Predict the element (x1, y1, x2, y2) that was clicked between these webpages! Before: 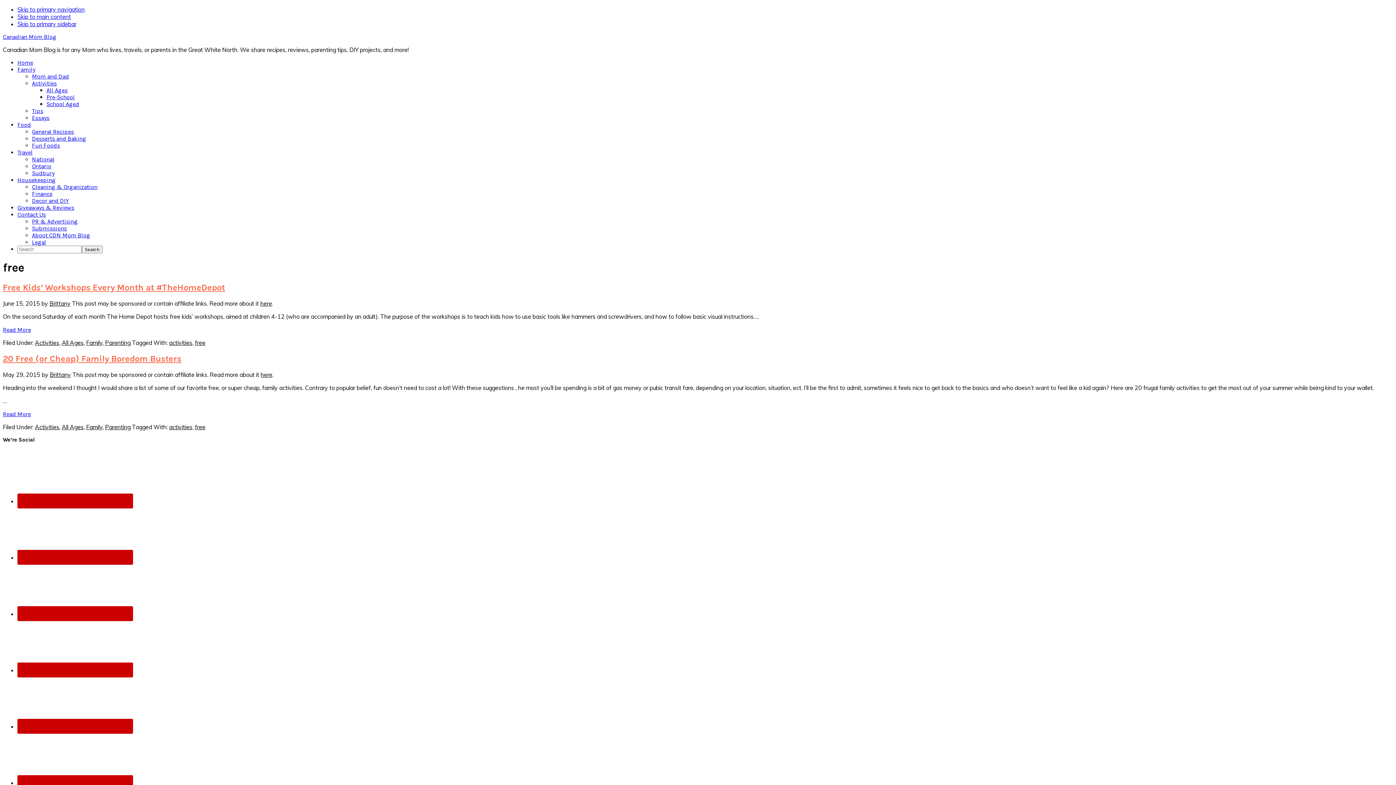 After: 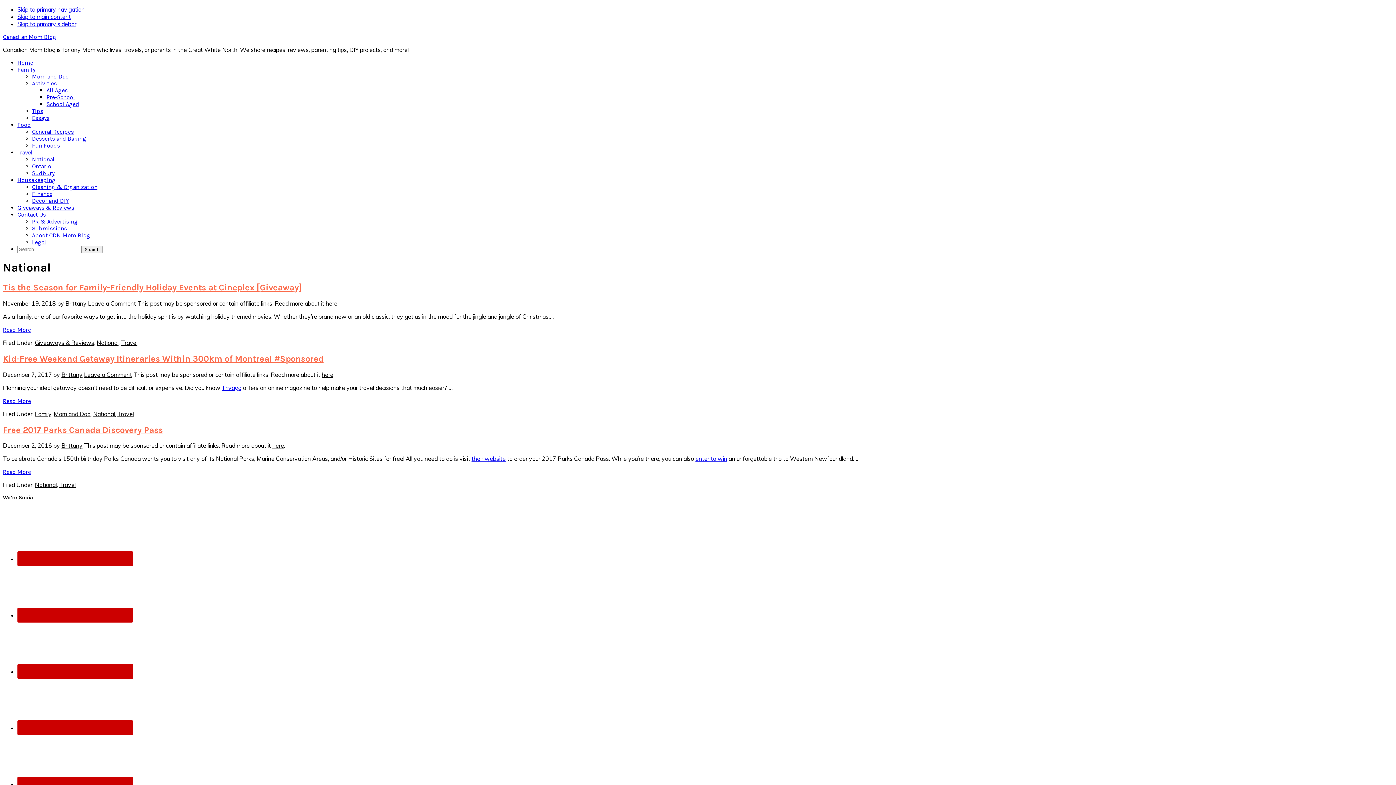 Action: bbox: (32, 156, 54, 162) label: National